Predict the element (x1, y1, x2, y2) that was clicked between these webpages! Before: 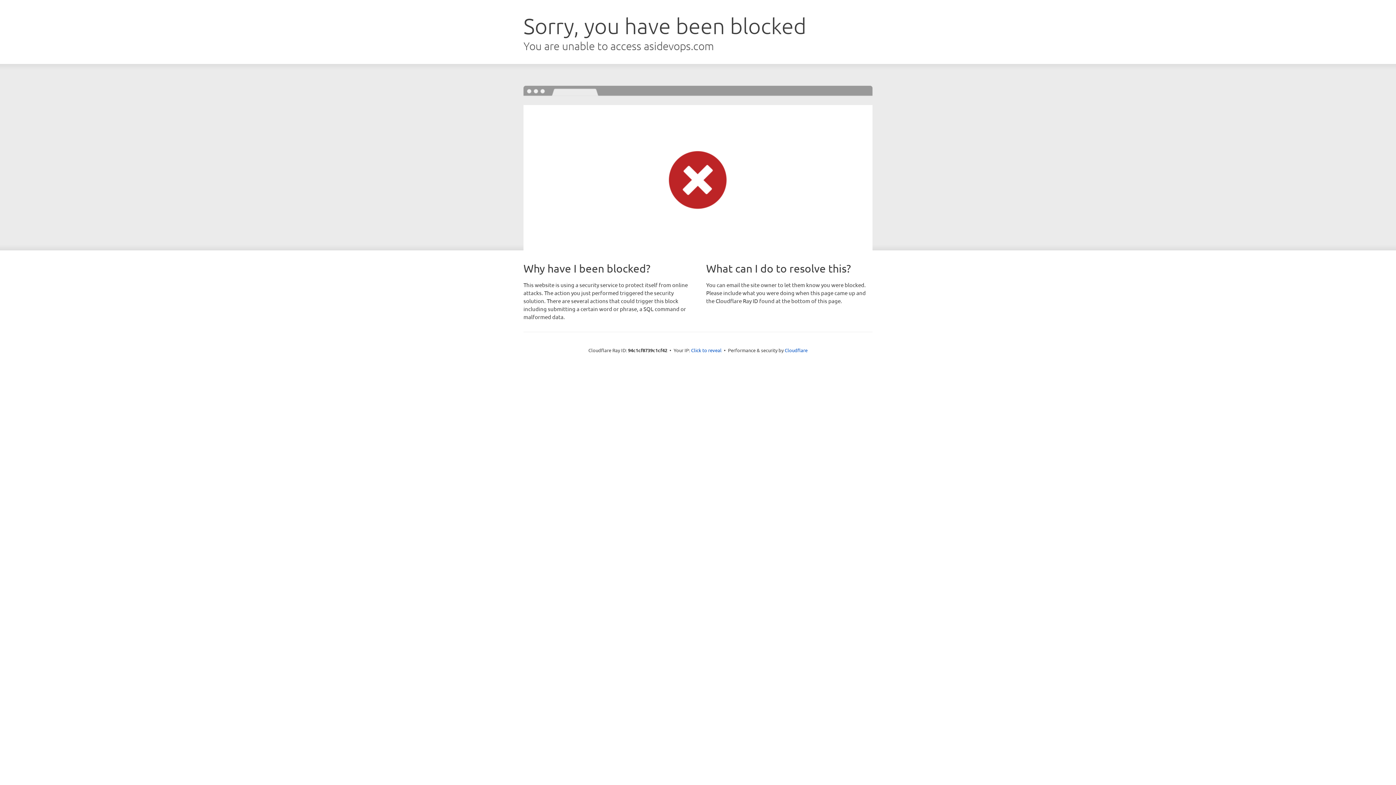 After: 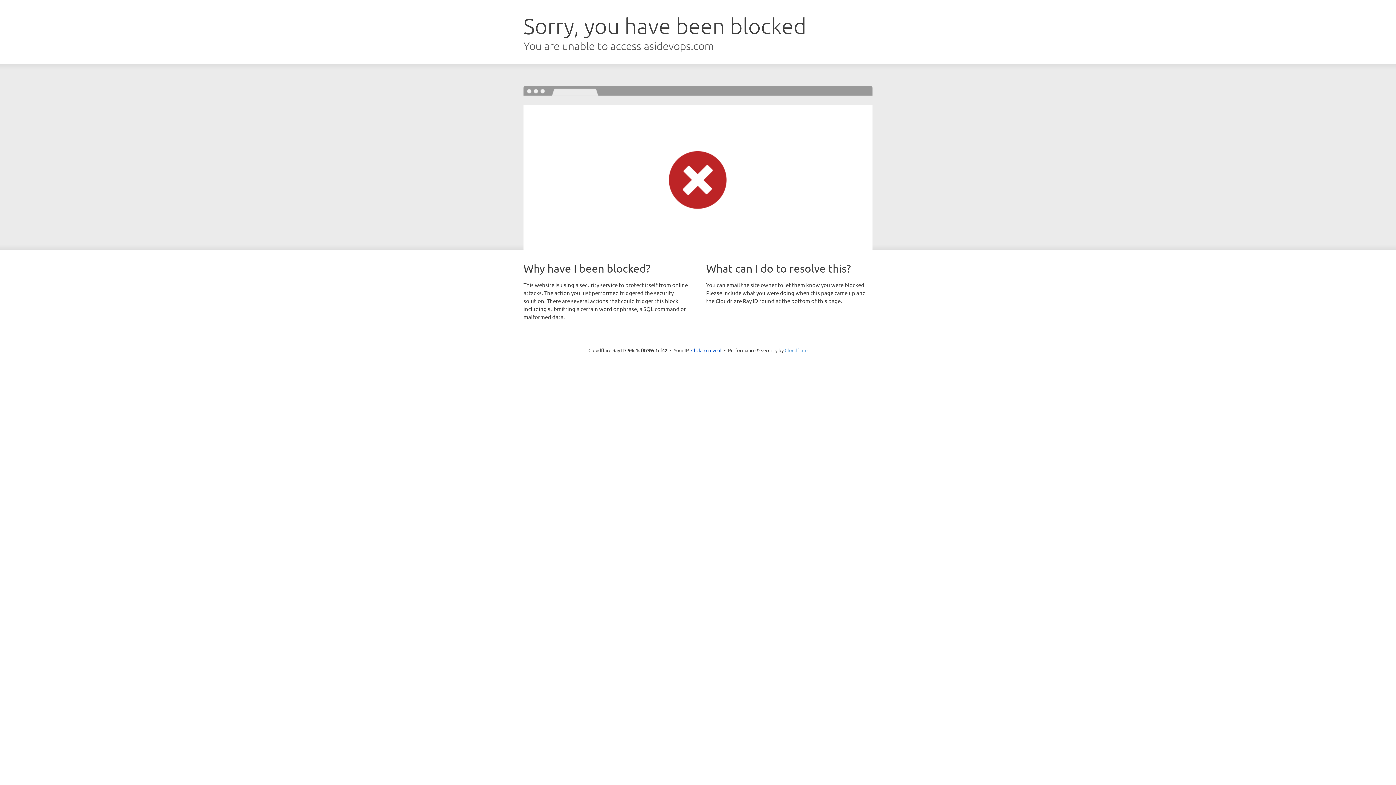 Action: bbox: (784, 347, 807, 353) label: Cloudflare